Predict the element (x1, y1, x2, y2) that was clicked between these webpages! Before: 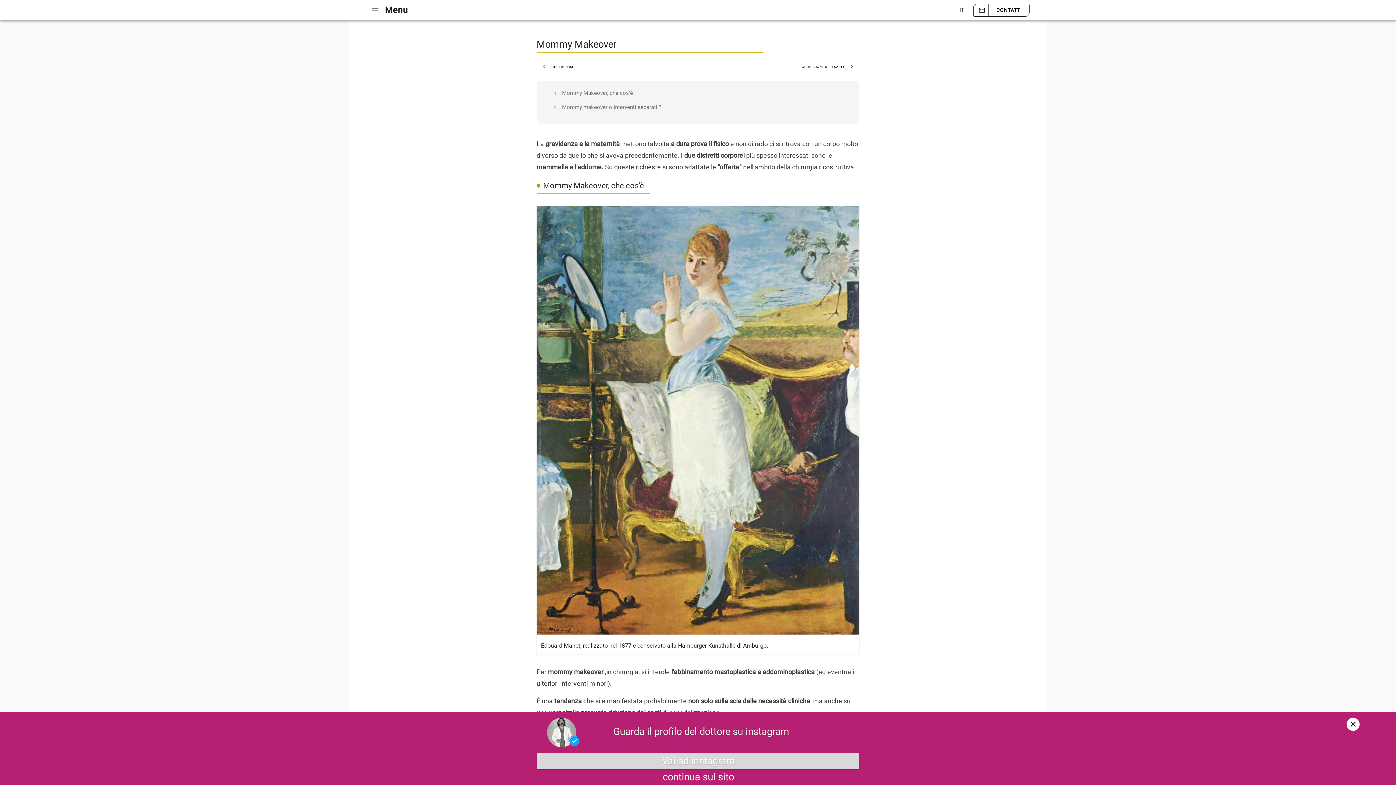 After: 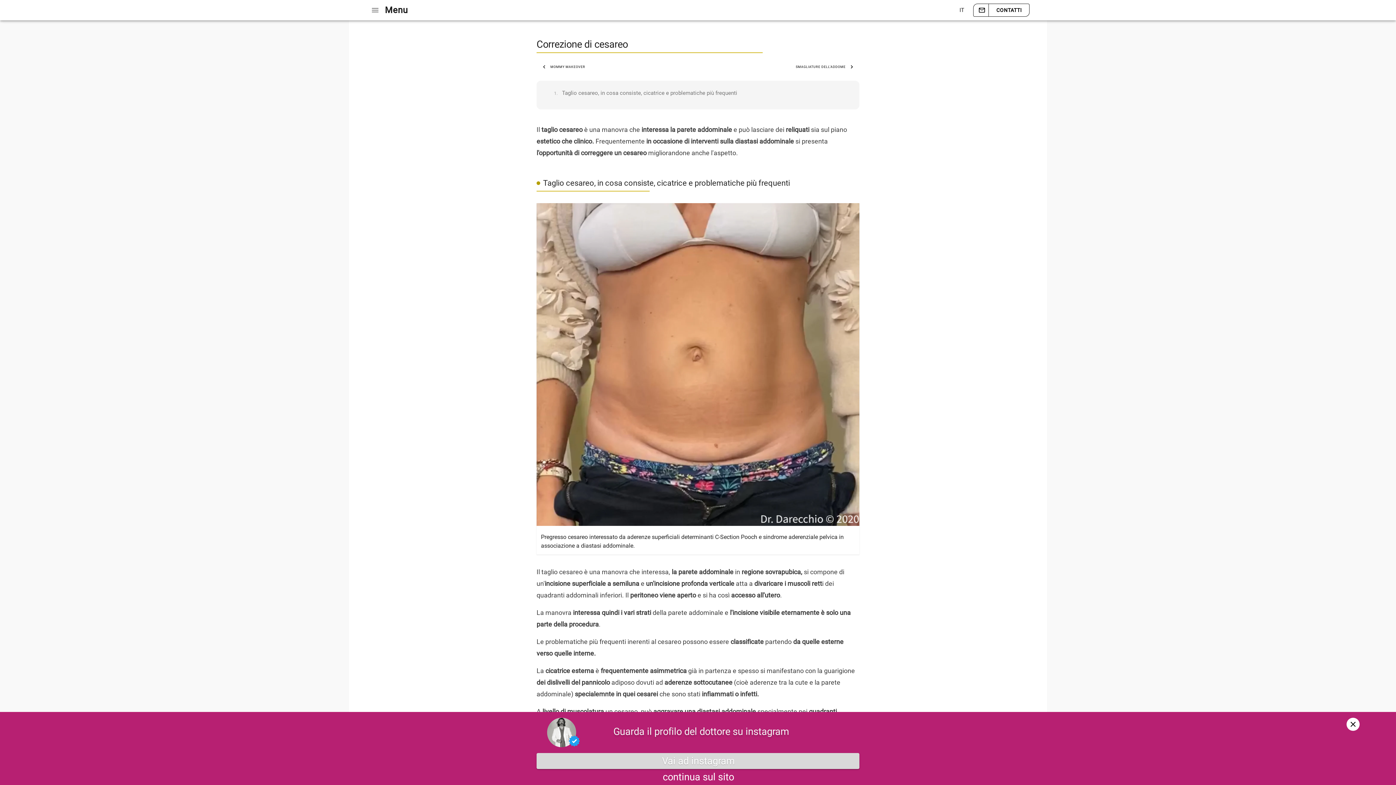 Action: label:  Correzione di cesareo  bbox: (765, 570, 842, 591)